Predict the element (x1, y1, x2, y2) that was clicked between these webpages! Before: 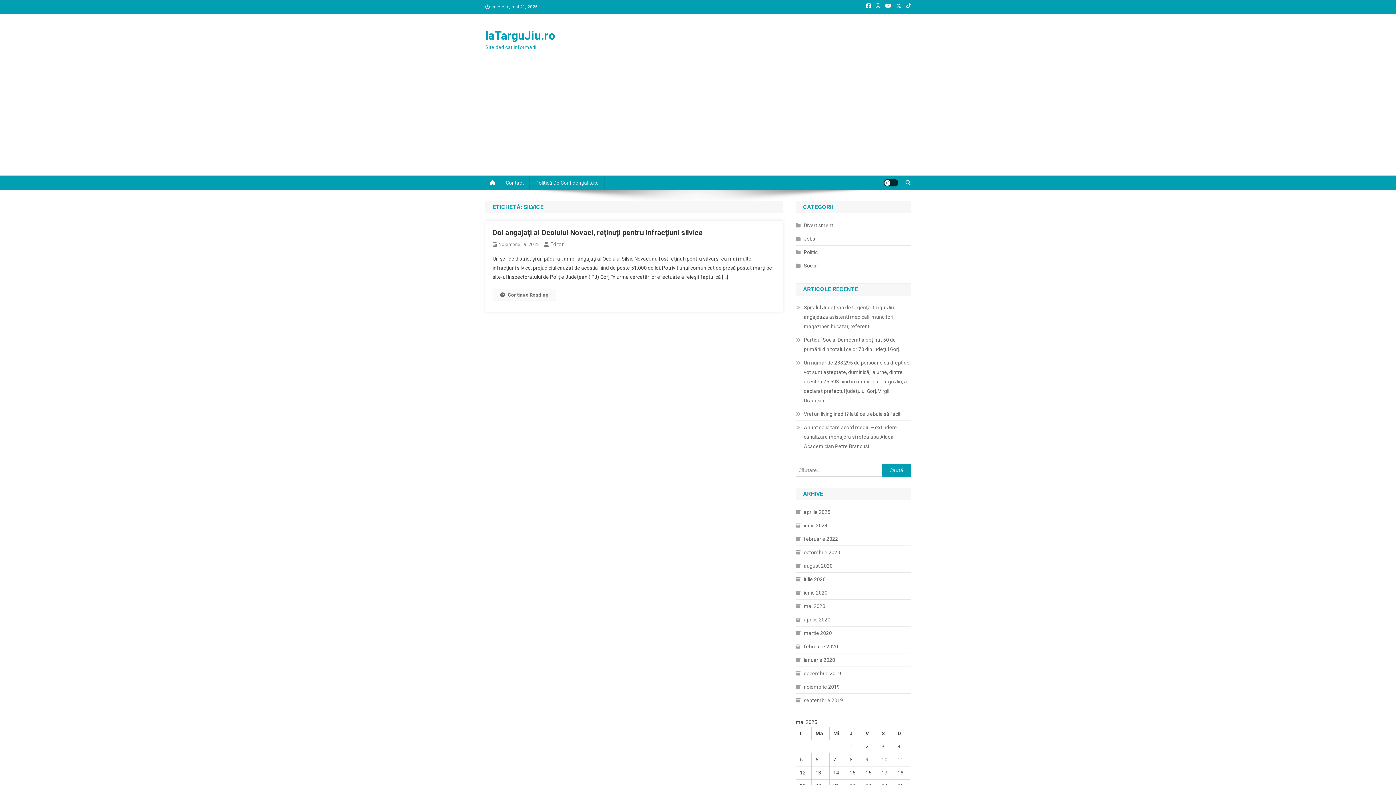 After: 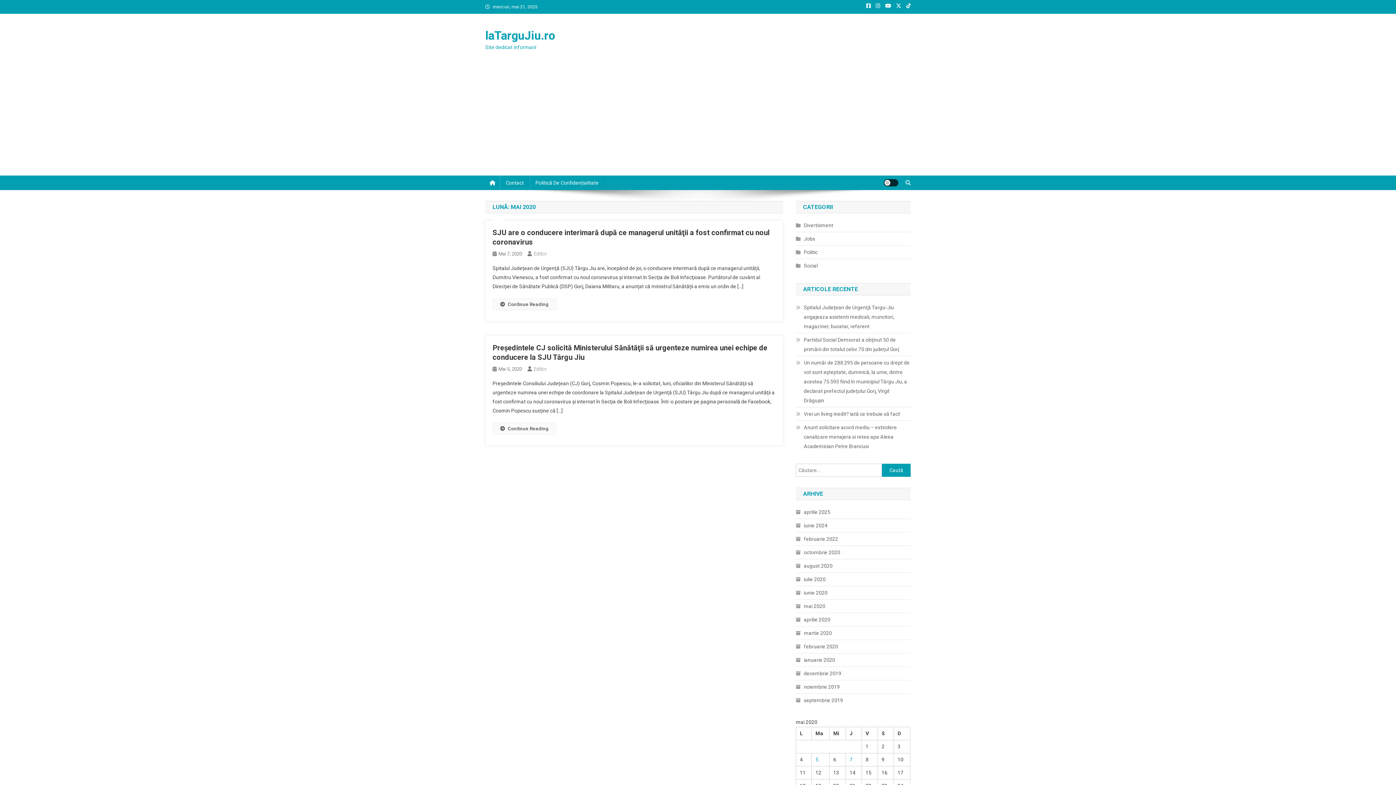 Action: label: mai 2020 bbox: (796, 601, 825, 611)